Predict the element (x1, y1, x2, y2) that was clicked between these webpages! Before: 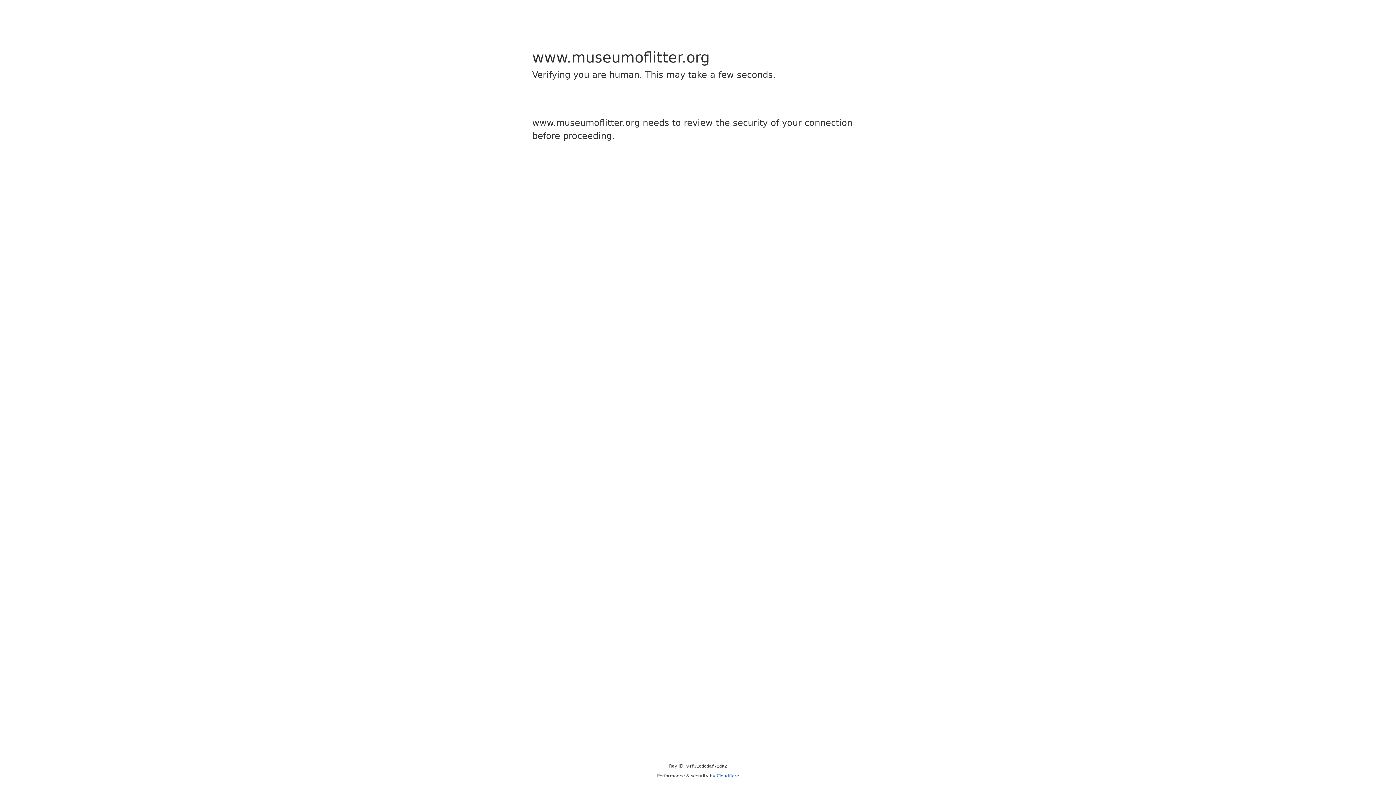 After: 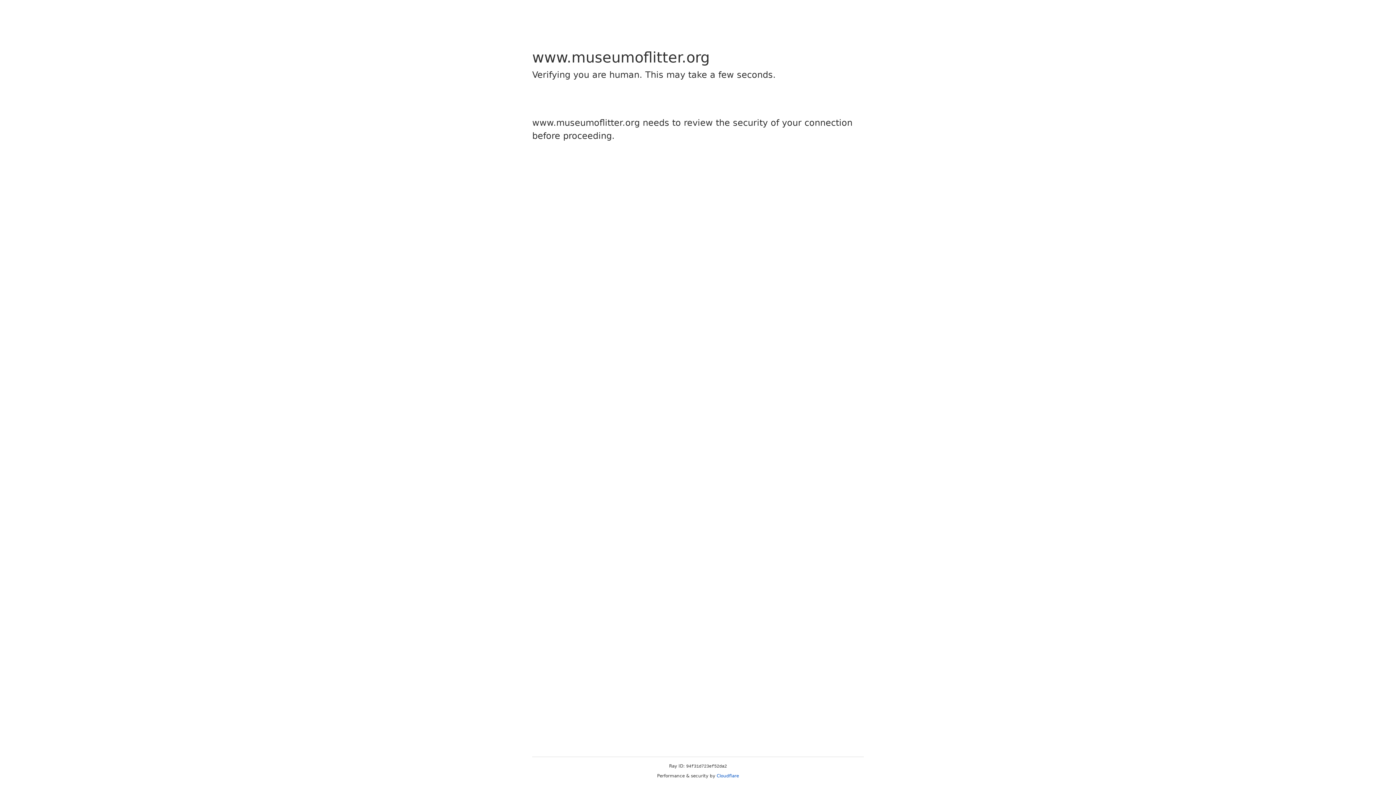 Action: bbox: (716, 773, 739, 778) label: Cloudflare